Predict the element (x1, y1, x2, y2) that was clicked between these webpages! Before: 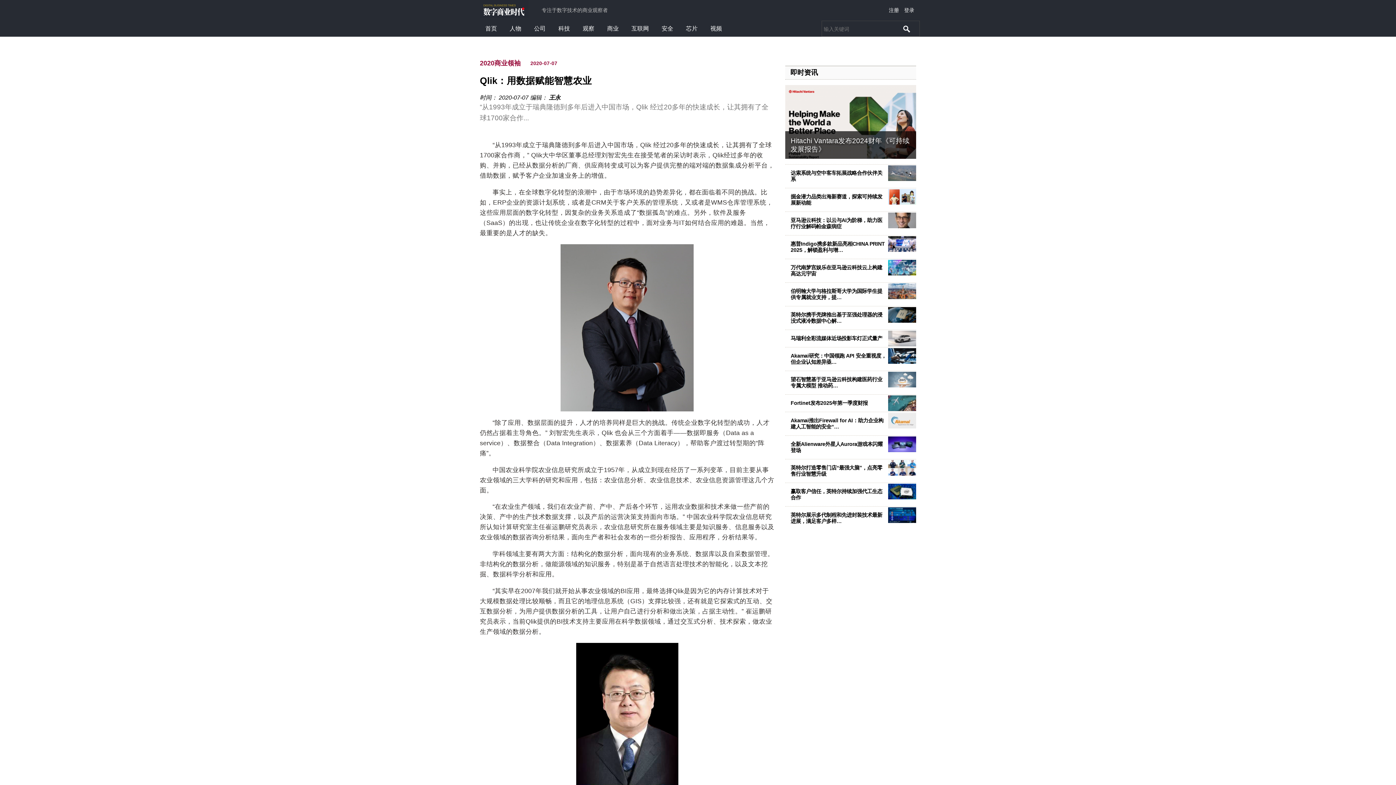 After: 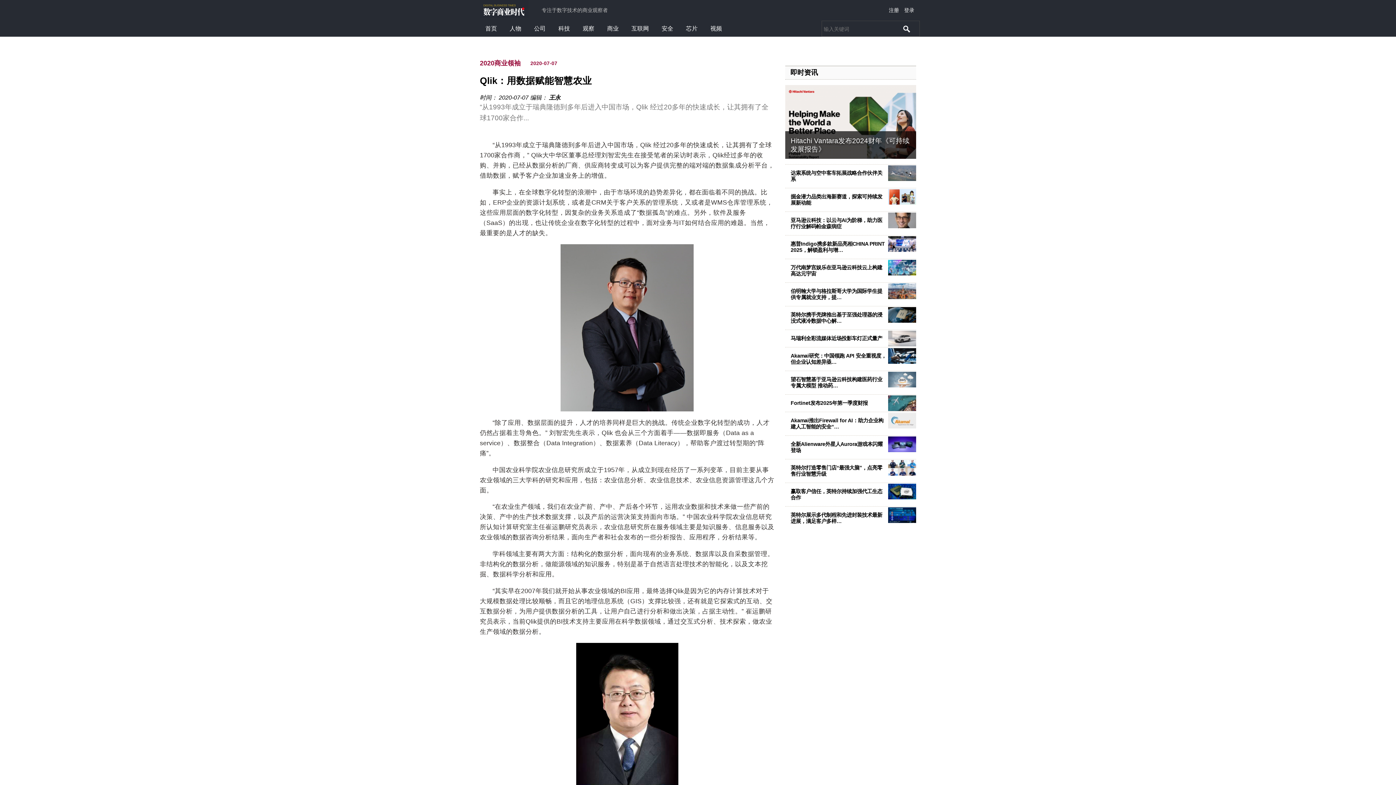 Action: bbox: (886, 164, 916, 181)